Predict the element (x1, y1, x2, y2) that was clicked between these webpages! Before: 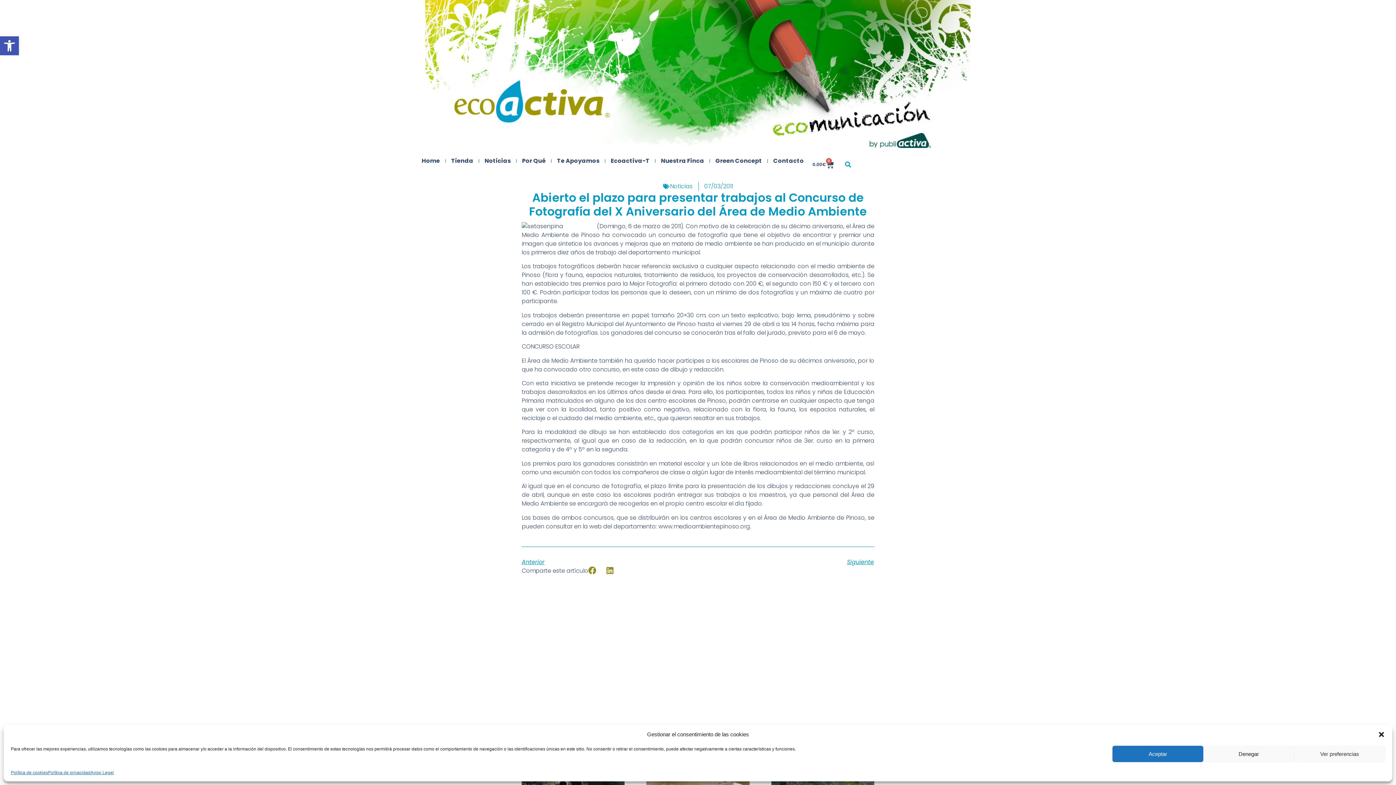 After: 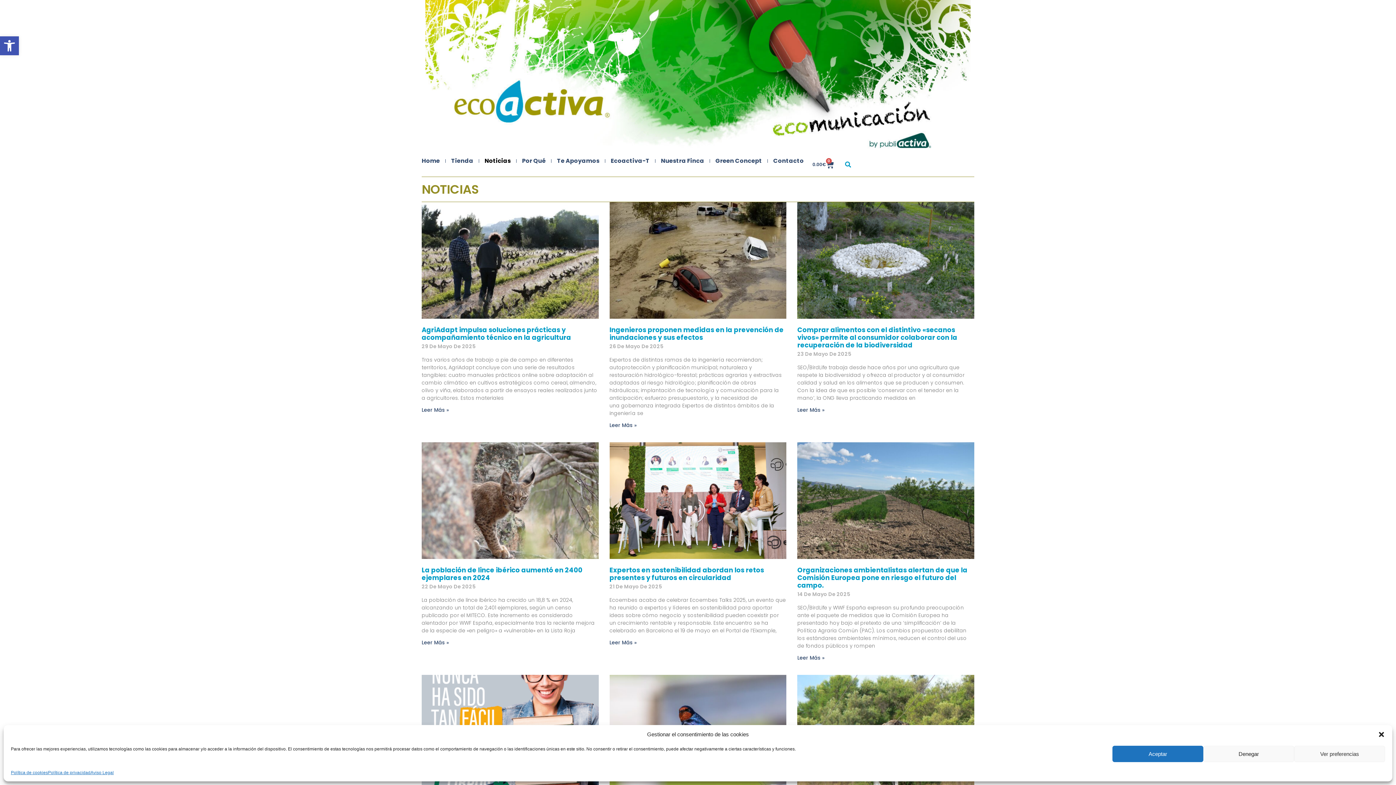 Action: bbox: (484, 156, 510, 165) label: Noticias